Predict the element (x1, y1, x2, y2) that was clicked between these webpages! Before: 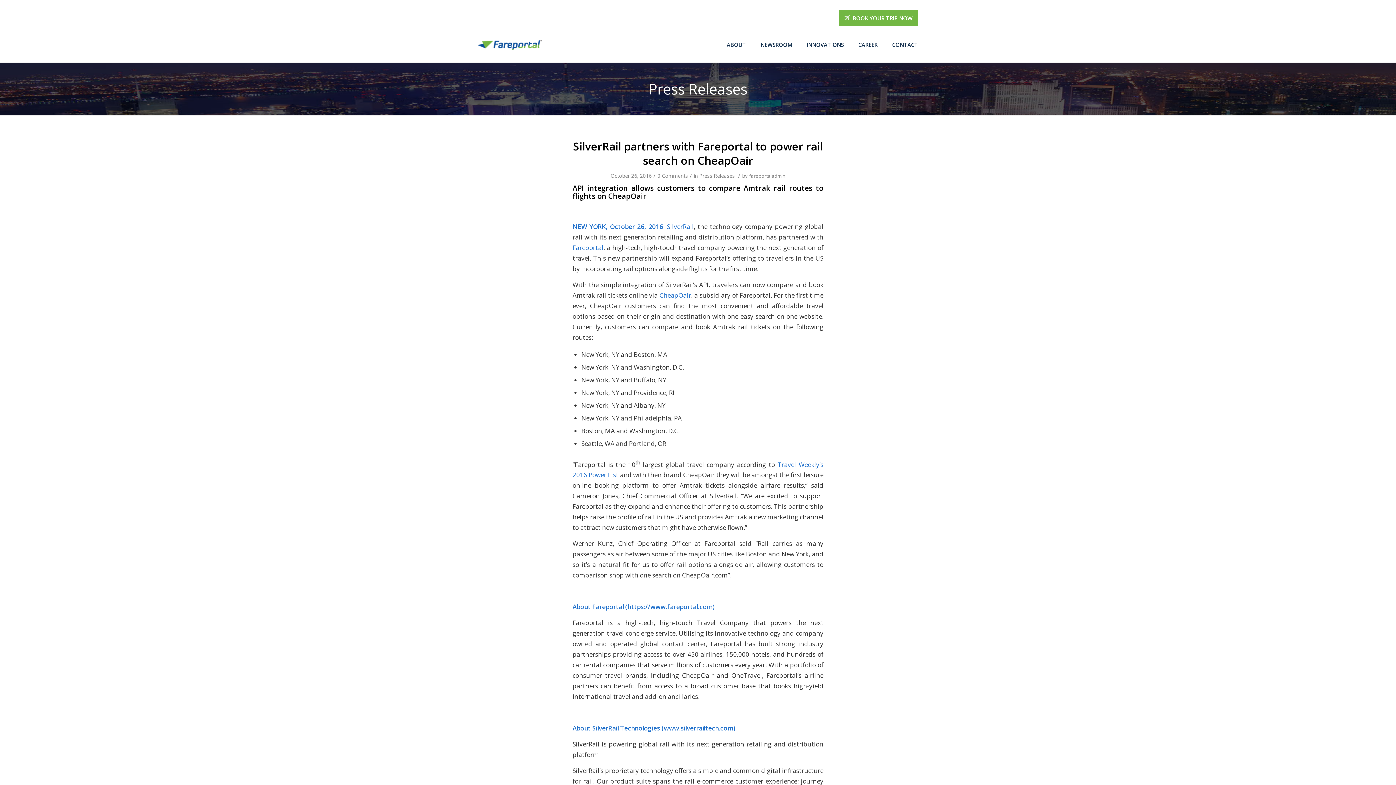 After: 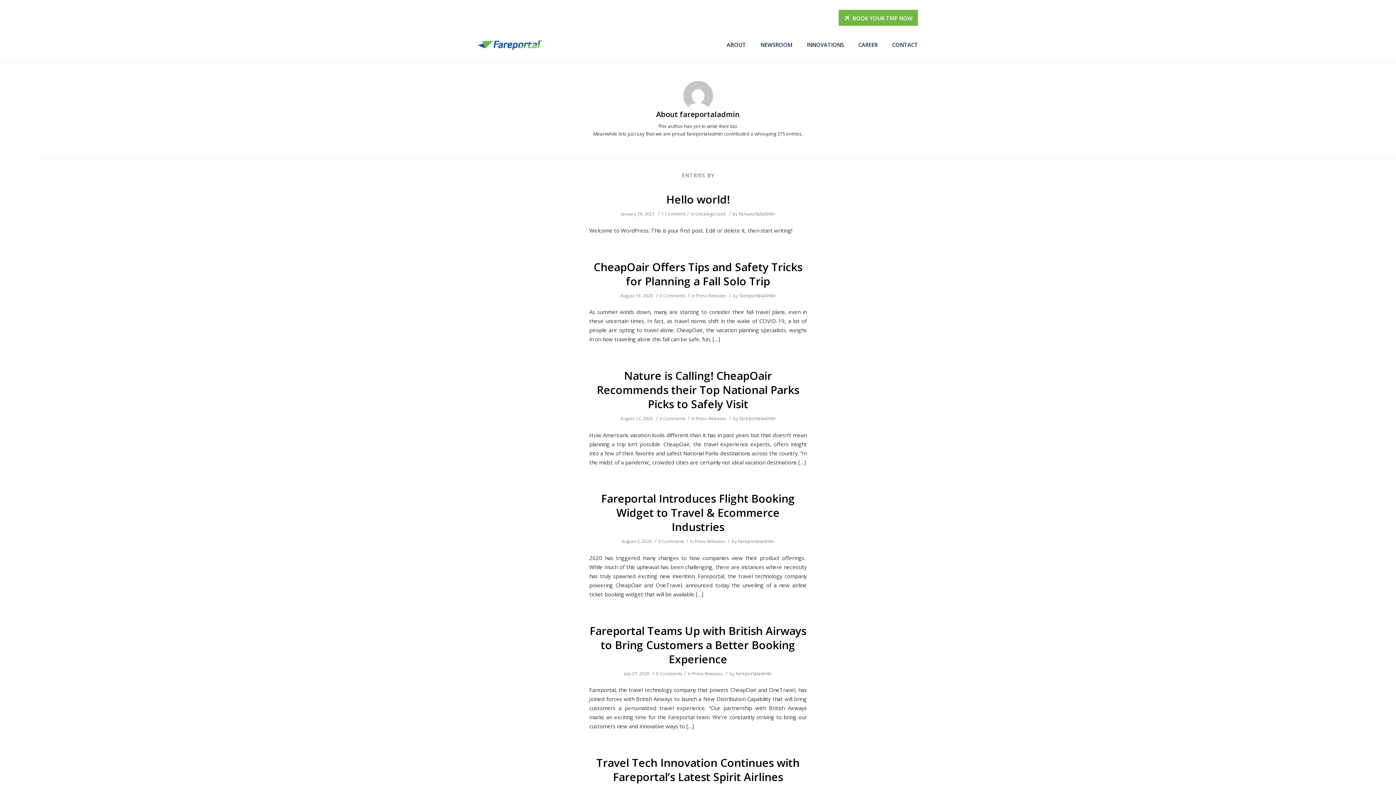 Action: label: fareportaladmin bbox: (749, 172, 785, 179)